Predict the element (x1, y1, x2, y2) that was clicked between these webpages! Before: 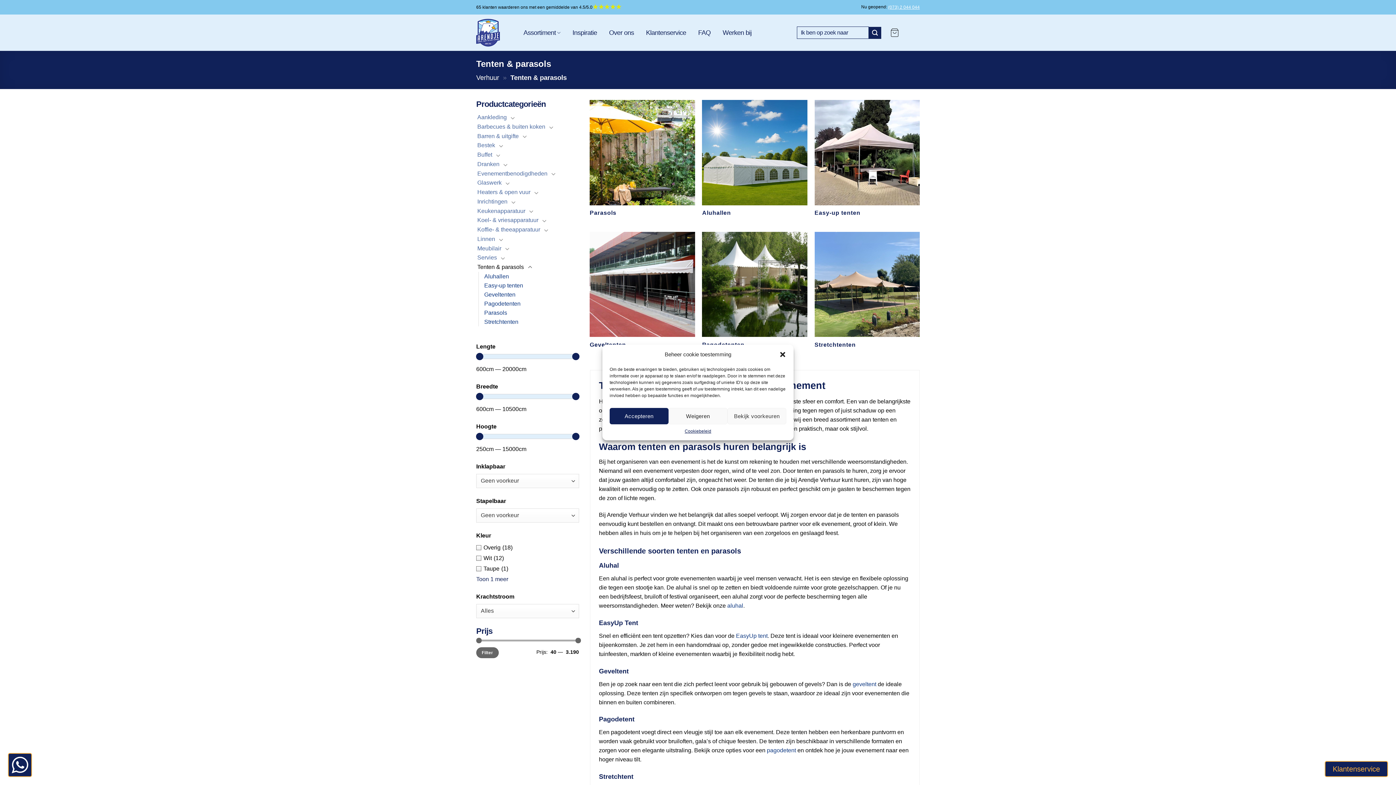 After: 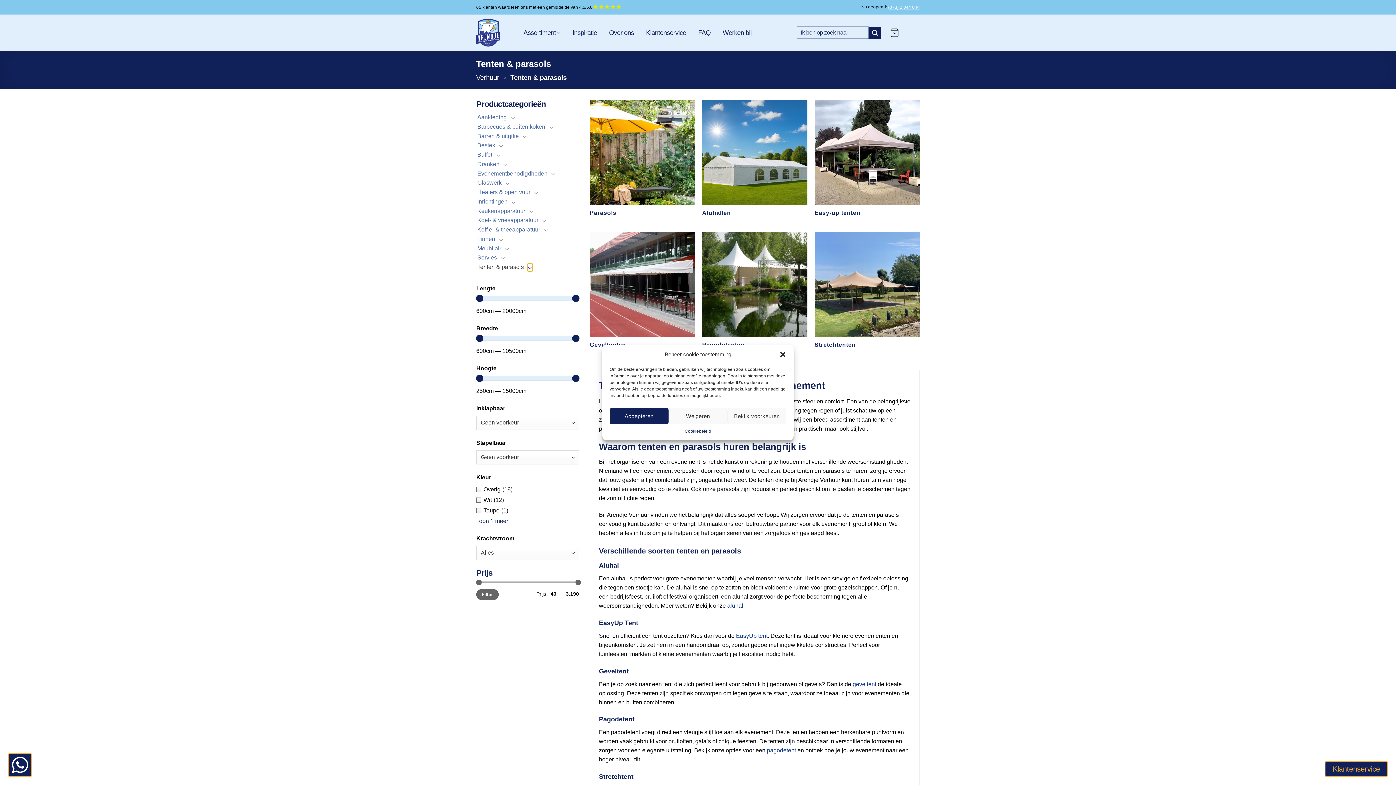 Action: label: Toggle bbox: (527, 263, 532, 272)